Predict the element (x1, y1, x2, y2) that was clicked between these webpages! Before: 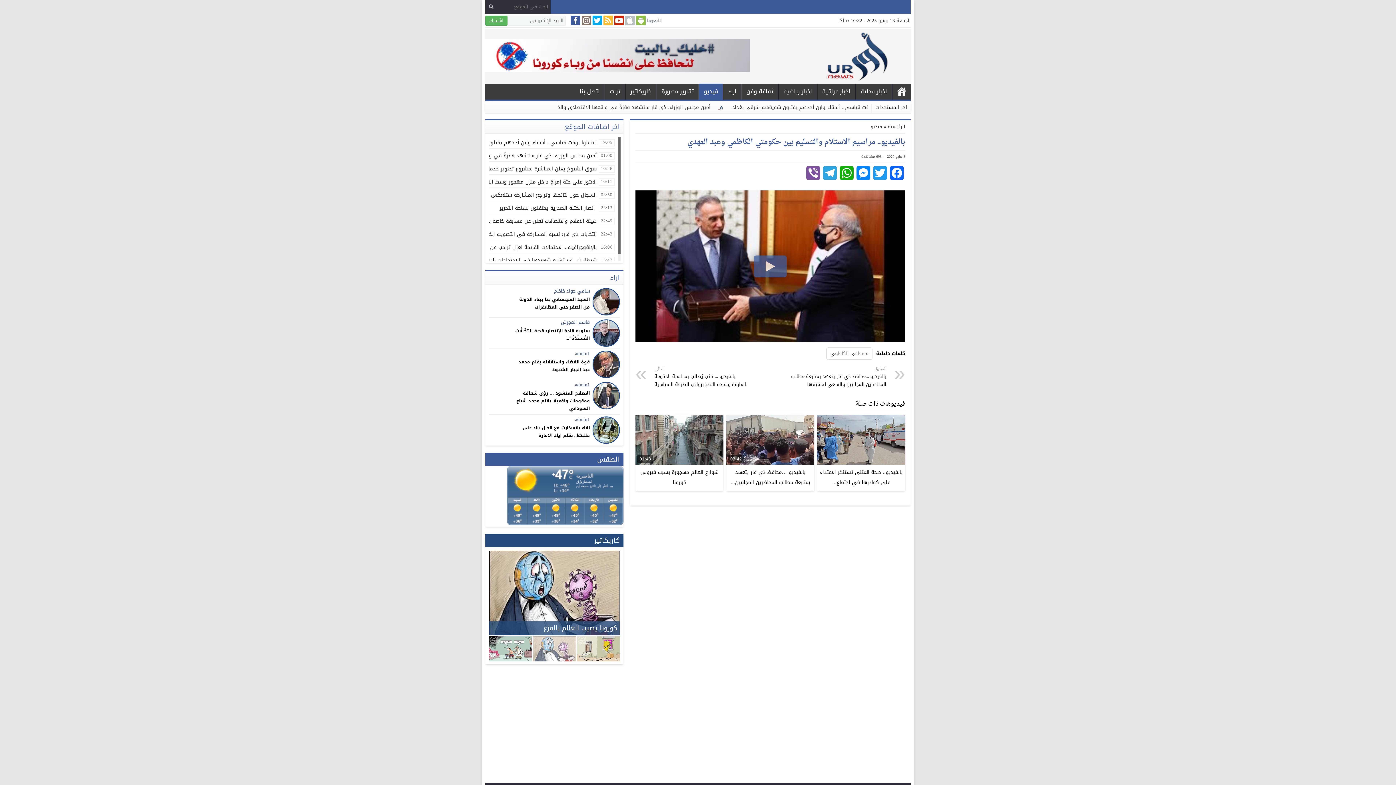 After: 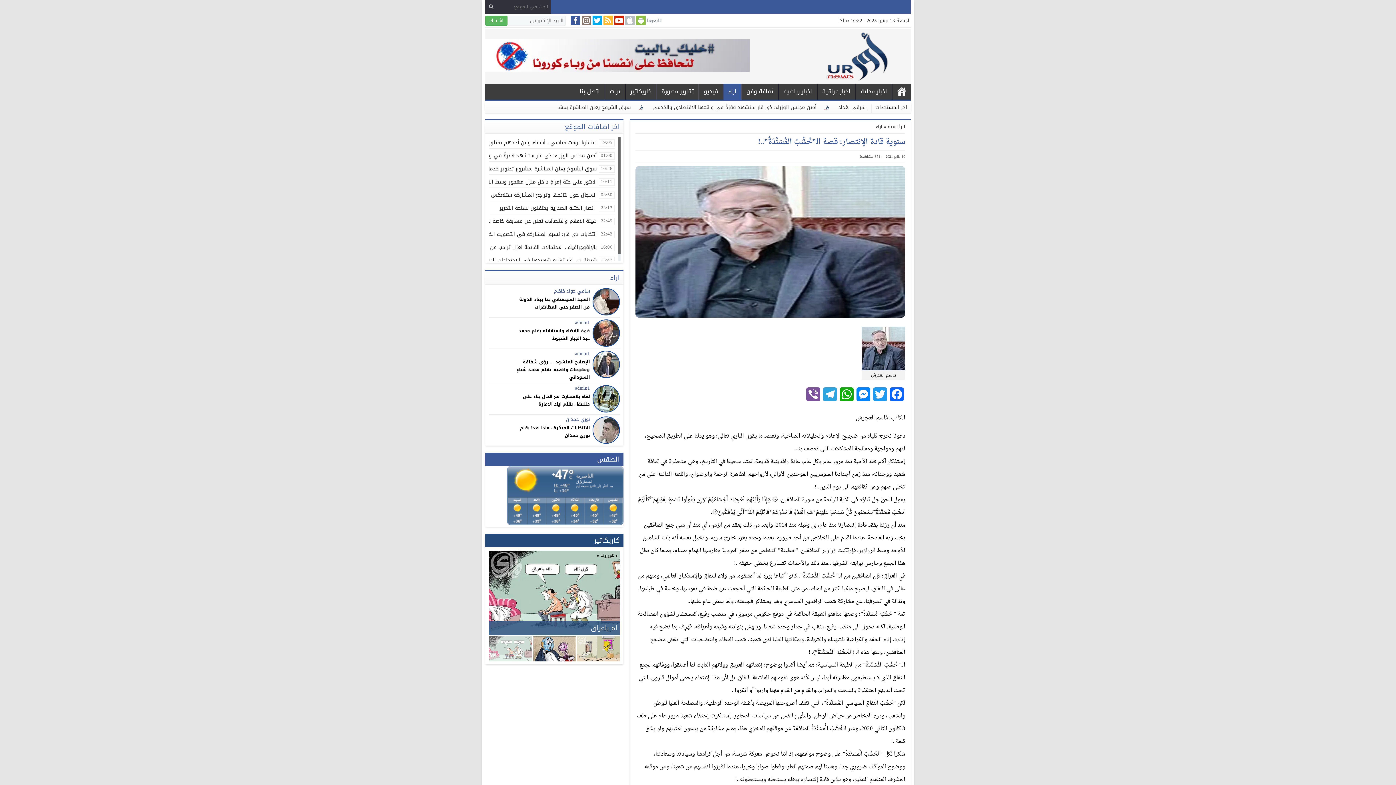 Action: bbox: (515, 326, 590, 342) label: سنوية قادة الإنتصار: قصة الـ”خُشُبٌ المُّسَنَّدَةٌ”..!